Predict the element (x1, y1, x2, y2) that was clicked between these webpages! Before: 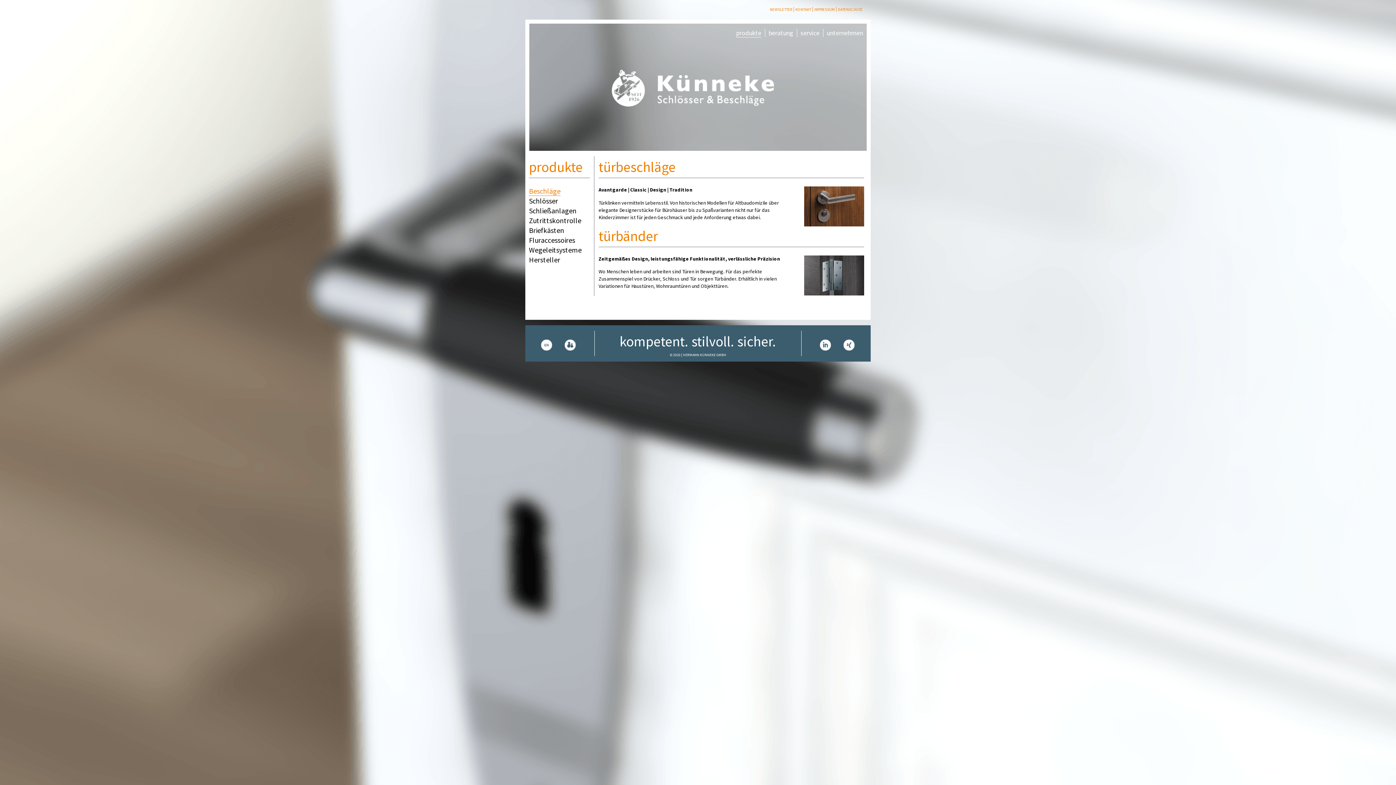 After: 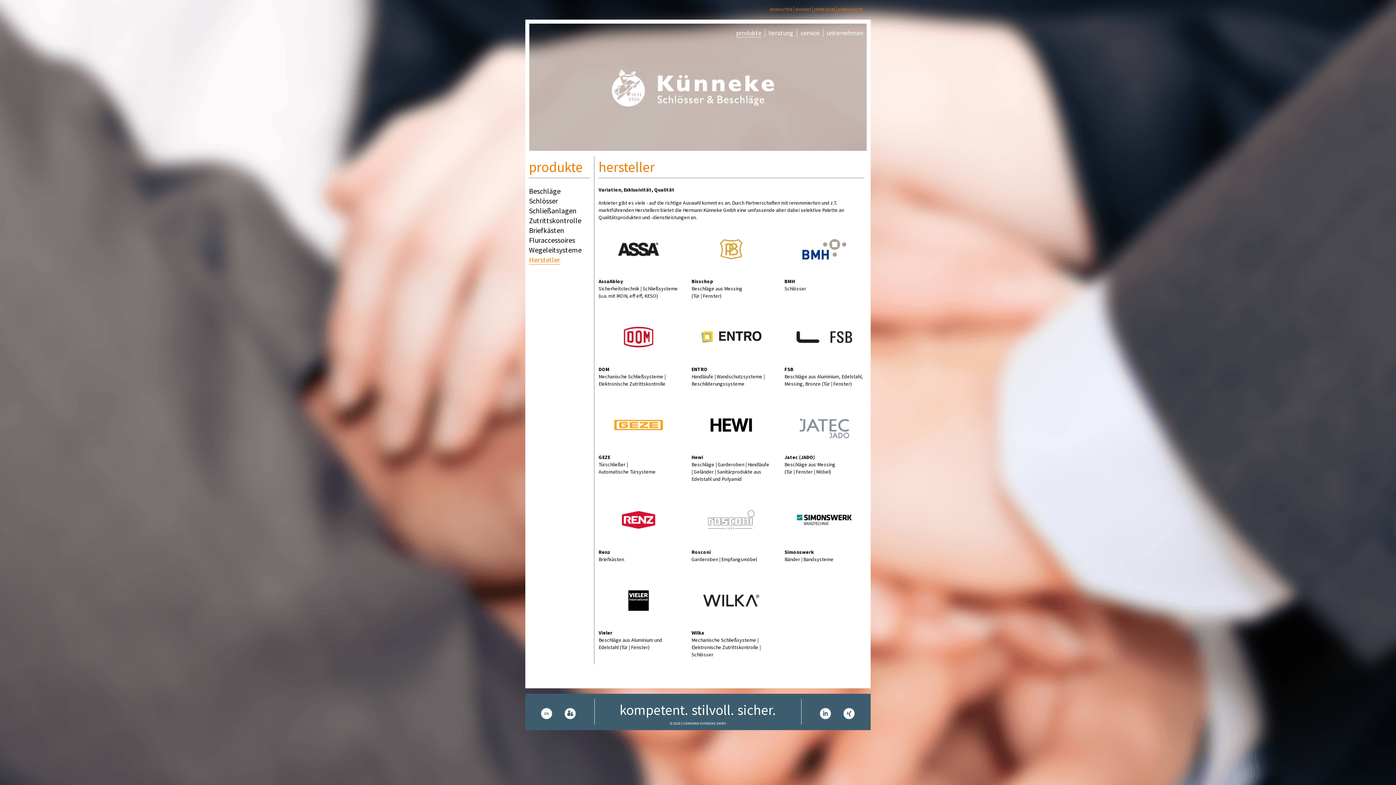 Action: bbox: (529, 255, 560, 264) label: Hersteller